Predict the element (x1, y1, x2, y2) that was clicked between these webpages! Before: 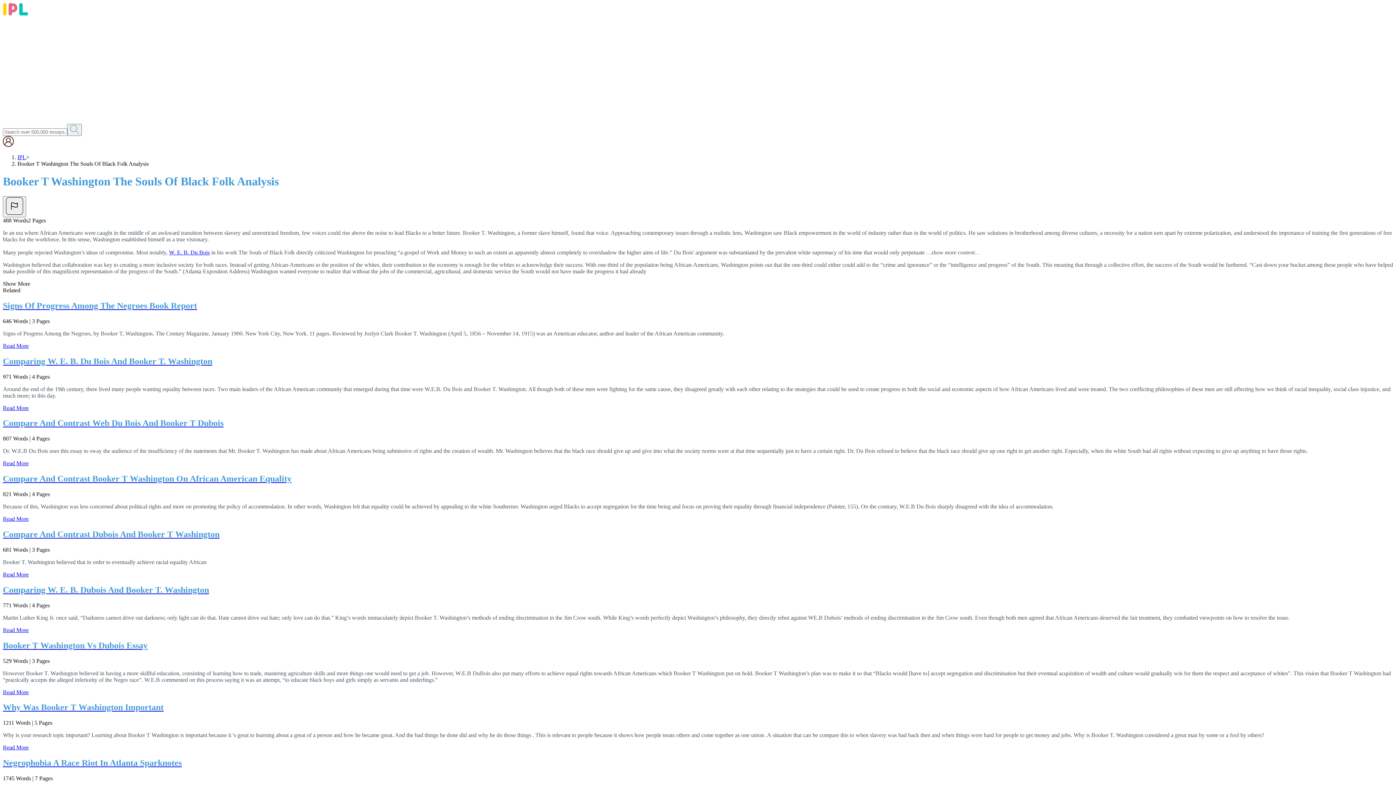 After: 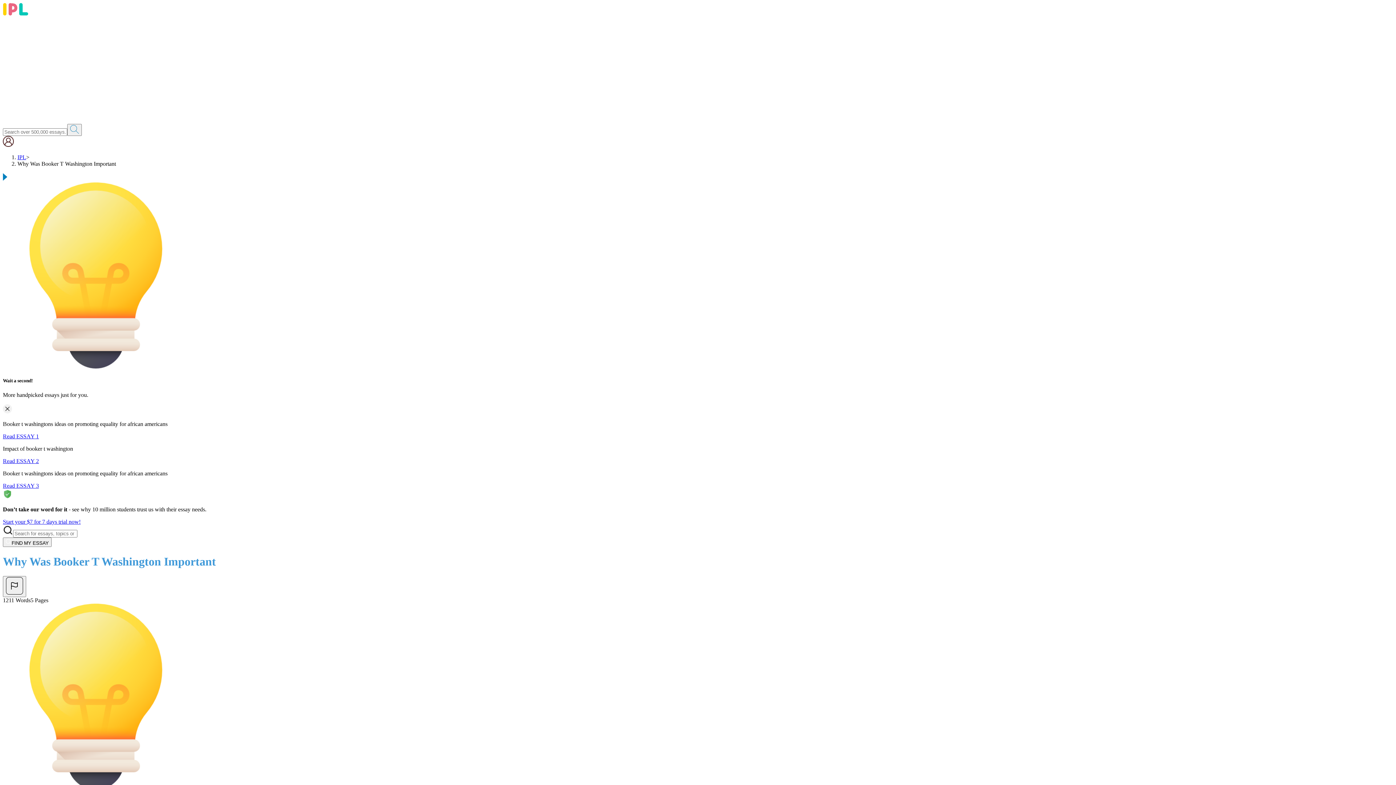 Action: bbox: (2, 744, 28, 751) label: Read More